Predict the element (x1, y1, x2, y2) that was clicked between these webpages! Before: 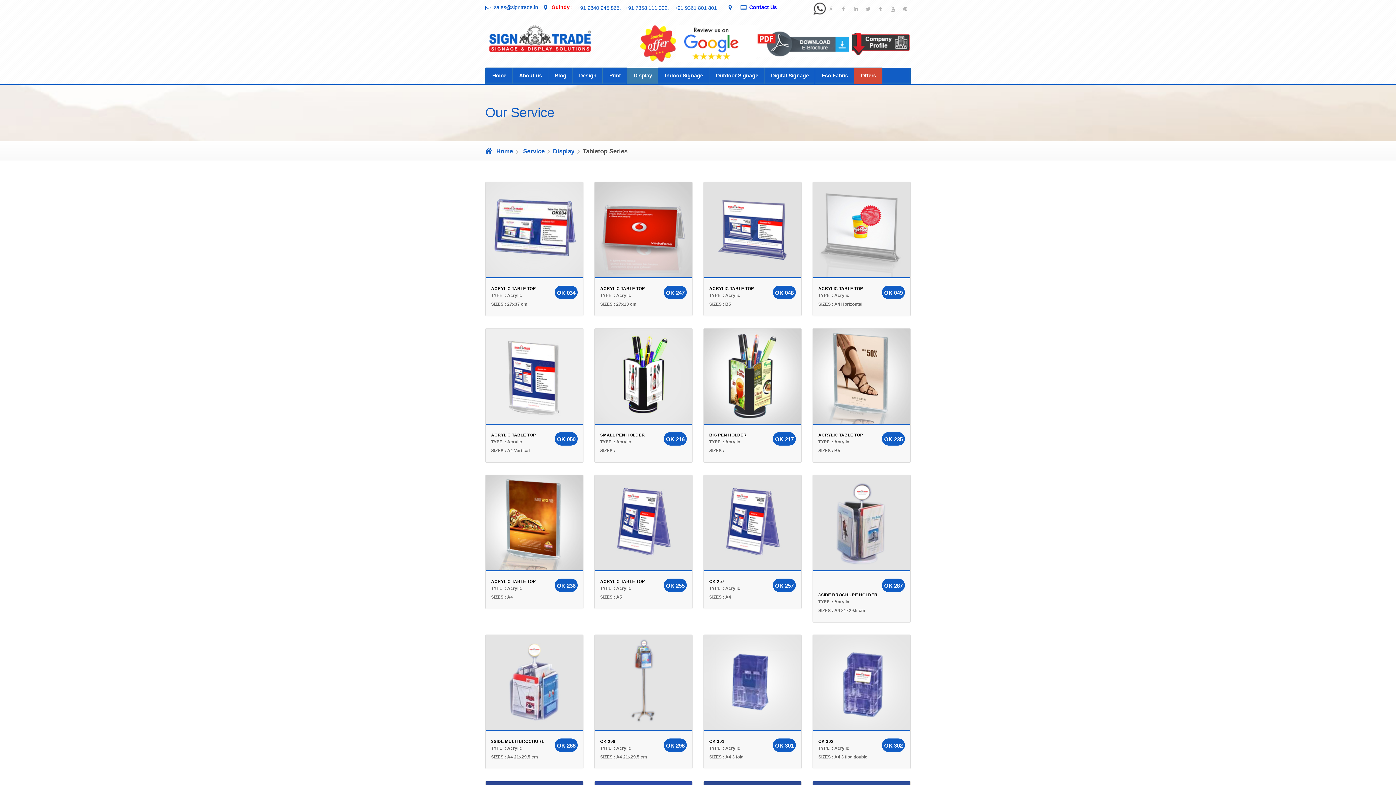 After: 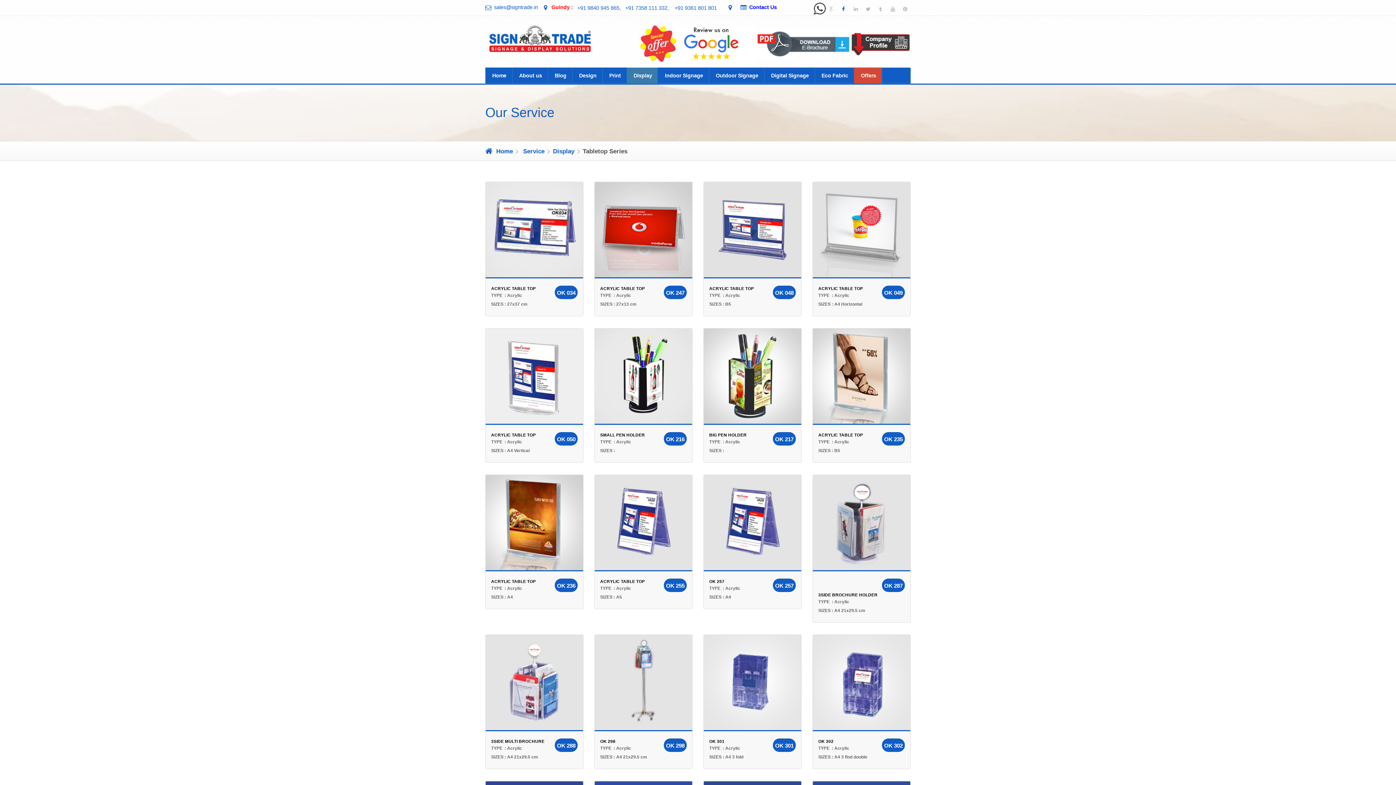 Action: bbox: (838, 3, 849, 14)